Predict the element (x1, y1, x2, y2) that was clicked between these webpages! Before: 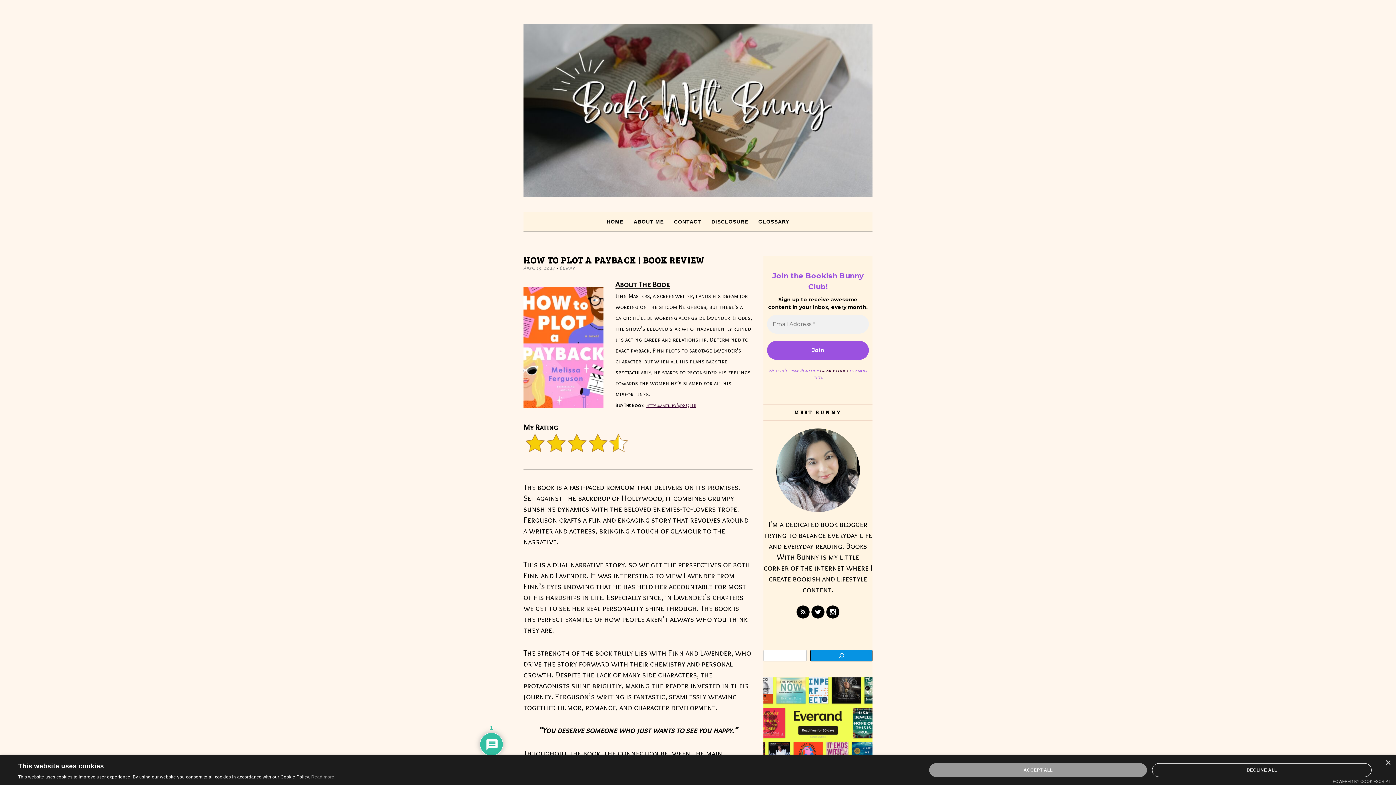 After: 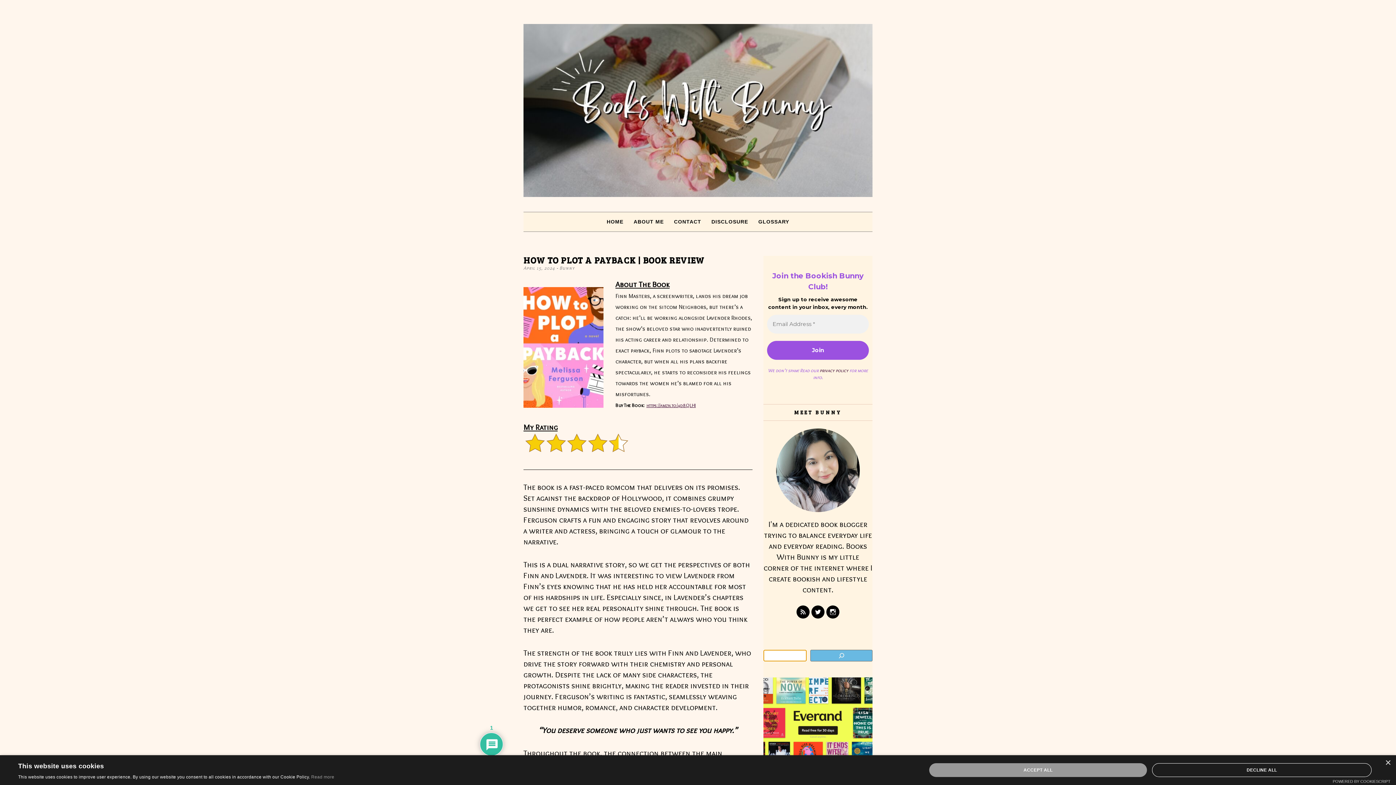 Action: label: Search bbox: (810, 650, 872, 661)